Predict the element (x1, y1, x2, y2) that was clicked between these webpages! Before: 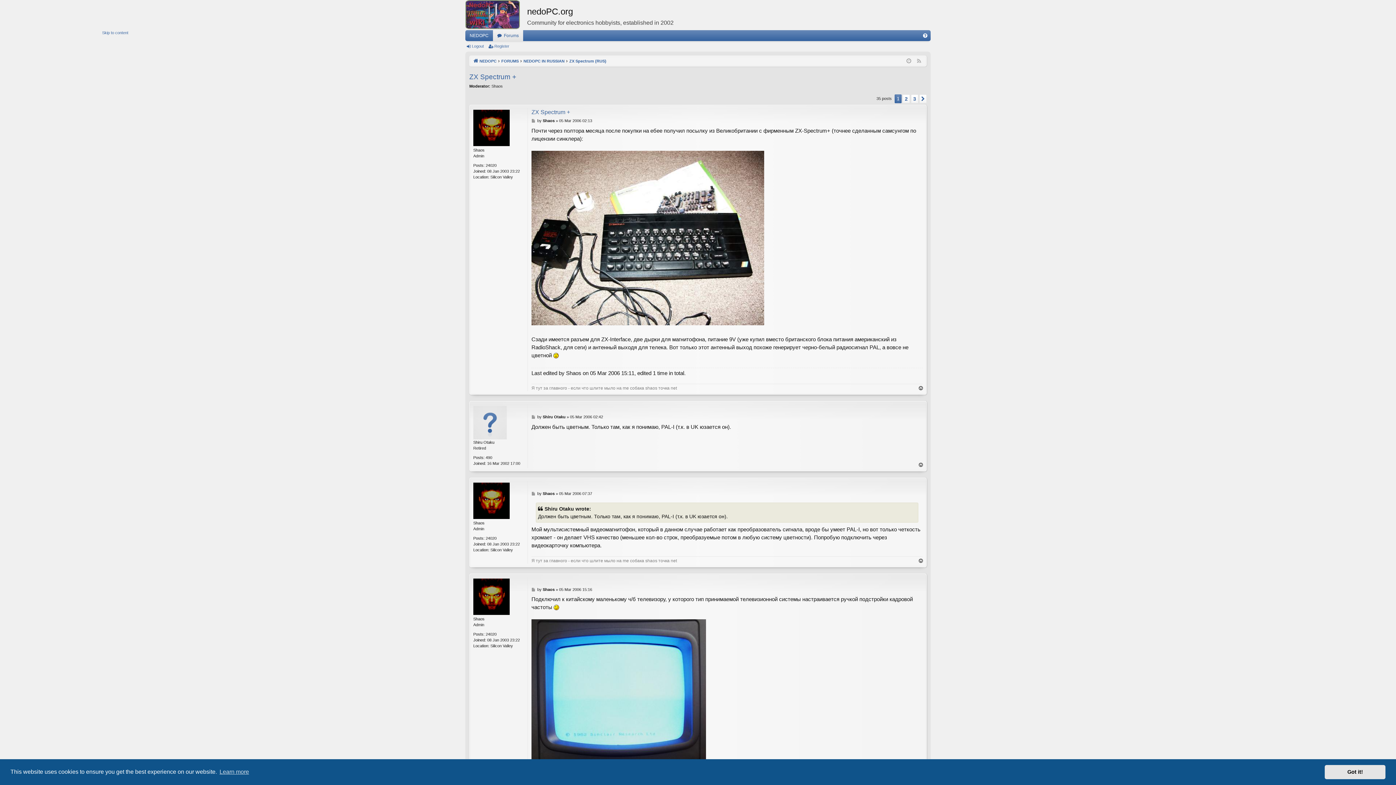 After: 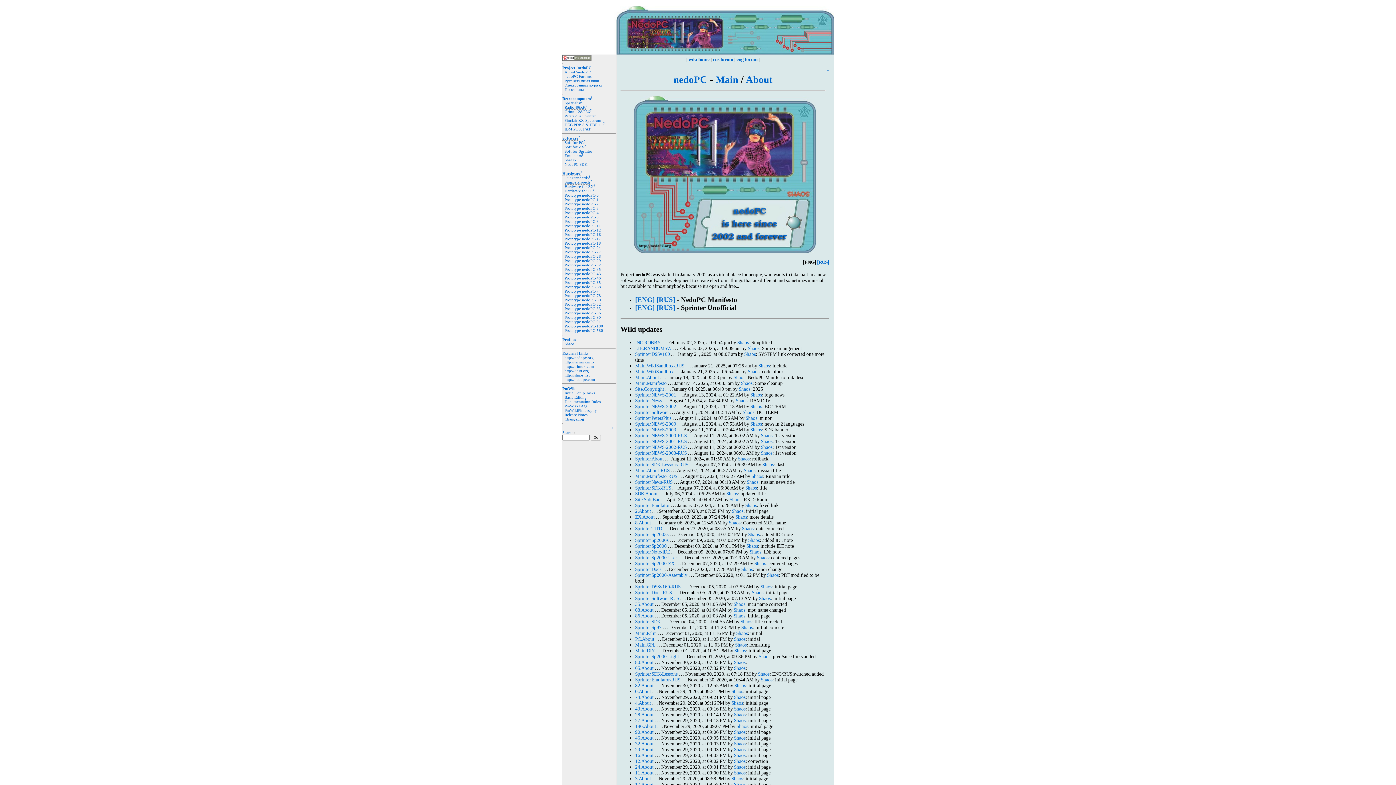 Action: bbox: (473, 57, 496, 65) label: NEDOPC